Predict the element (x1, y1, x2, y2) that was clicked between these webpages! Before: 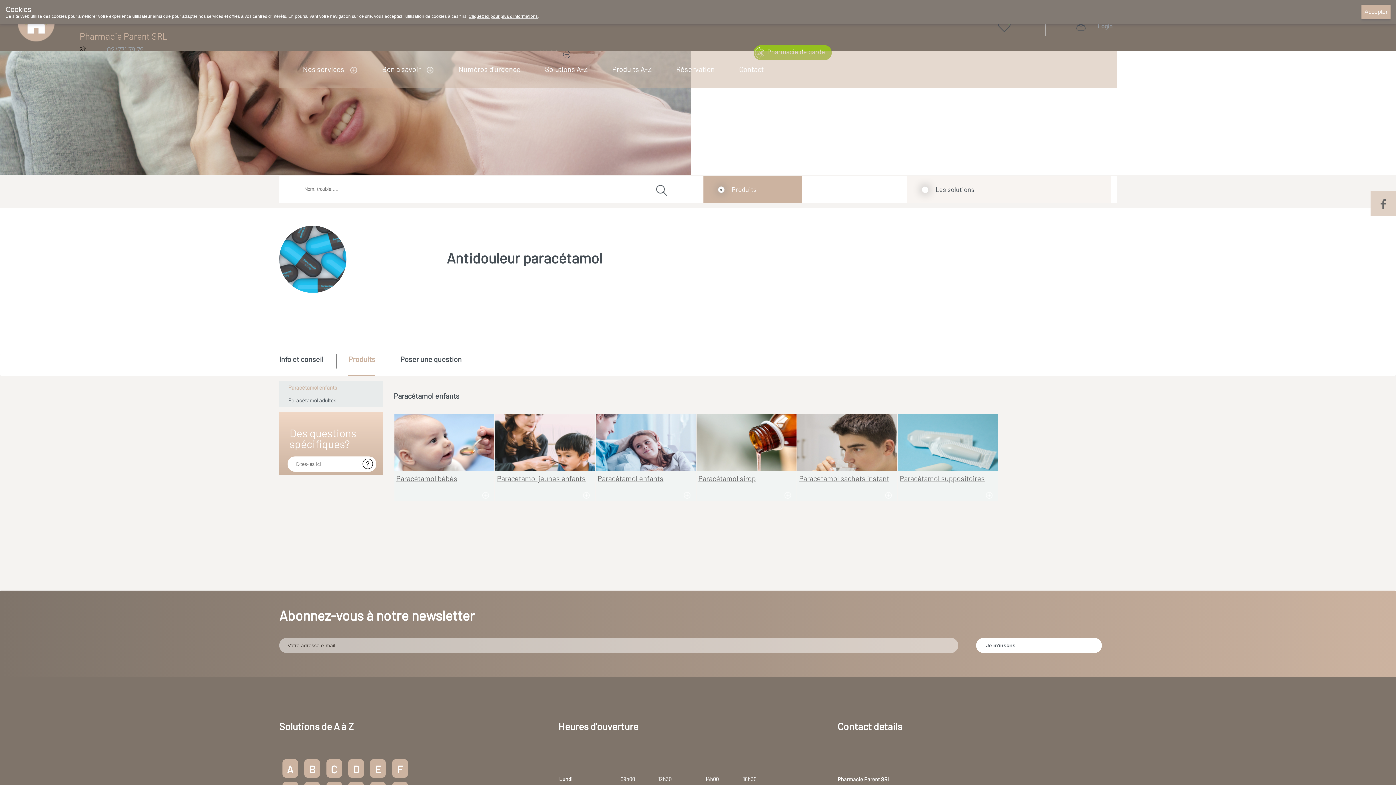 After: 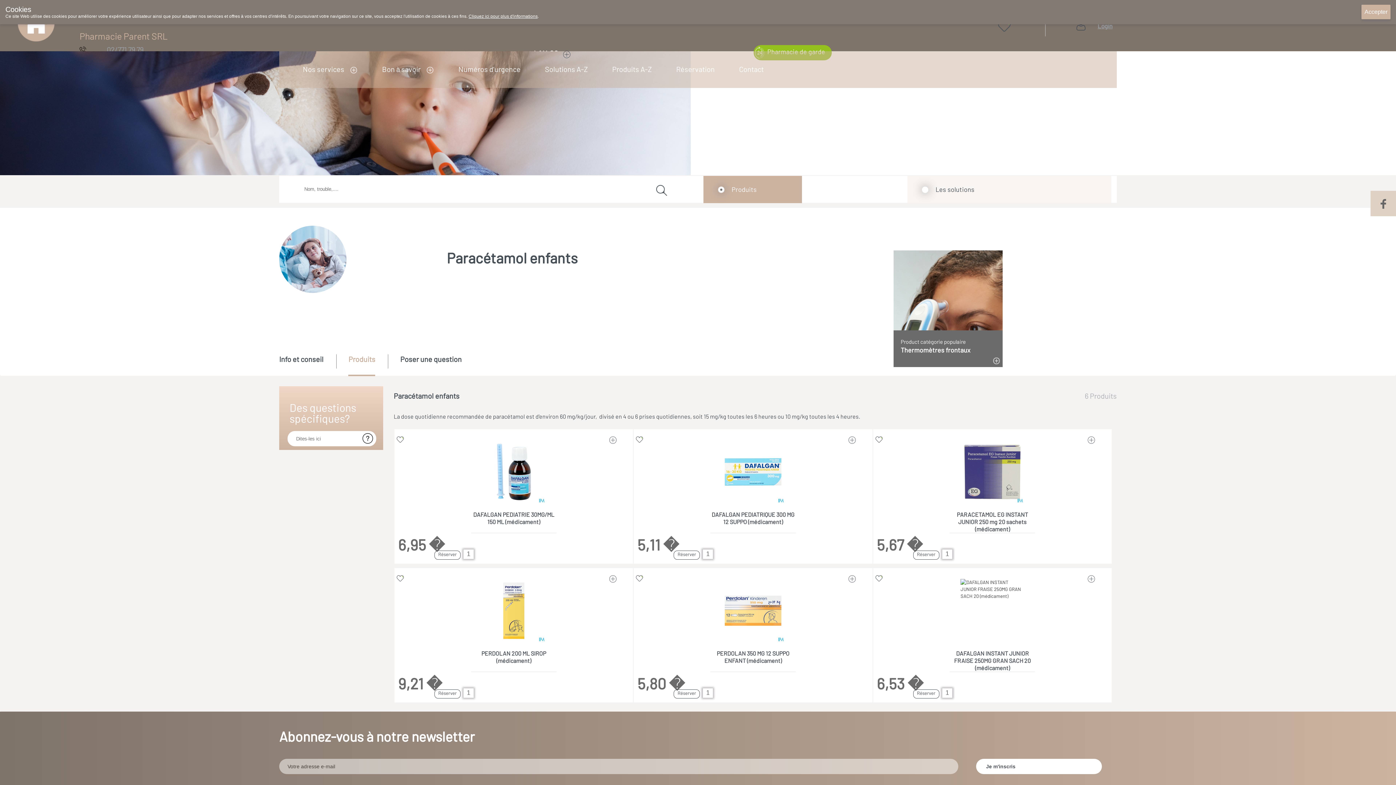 Action: bbox: (596, 454, 696, 460)